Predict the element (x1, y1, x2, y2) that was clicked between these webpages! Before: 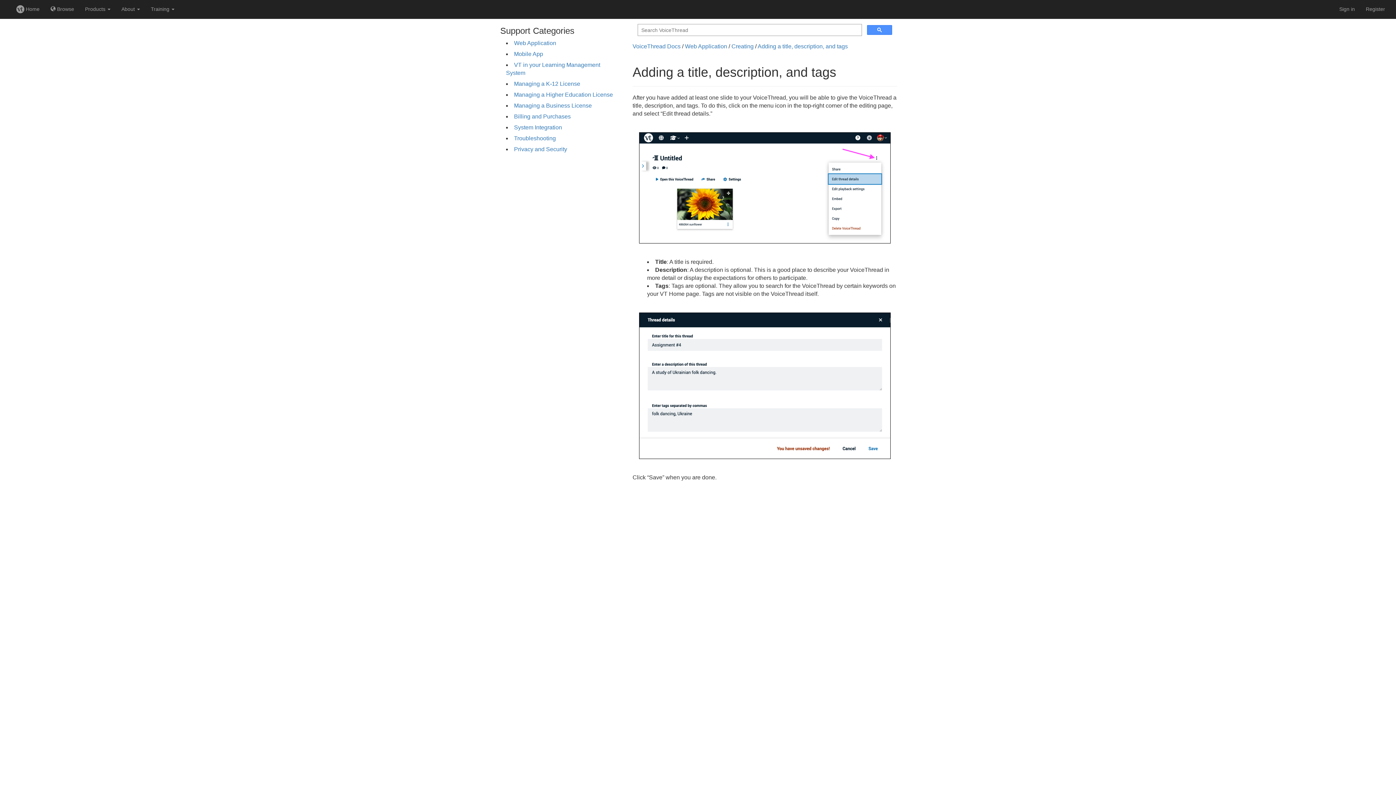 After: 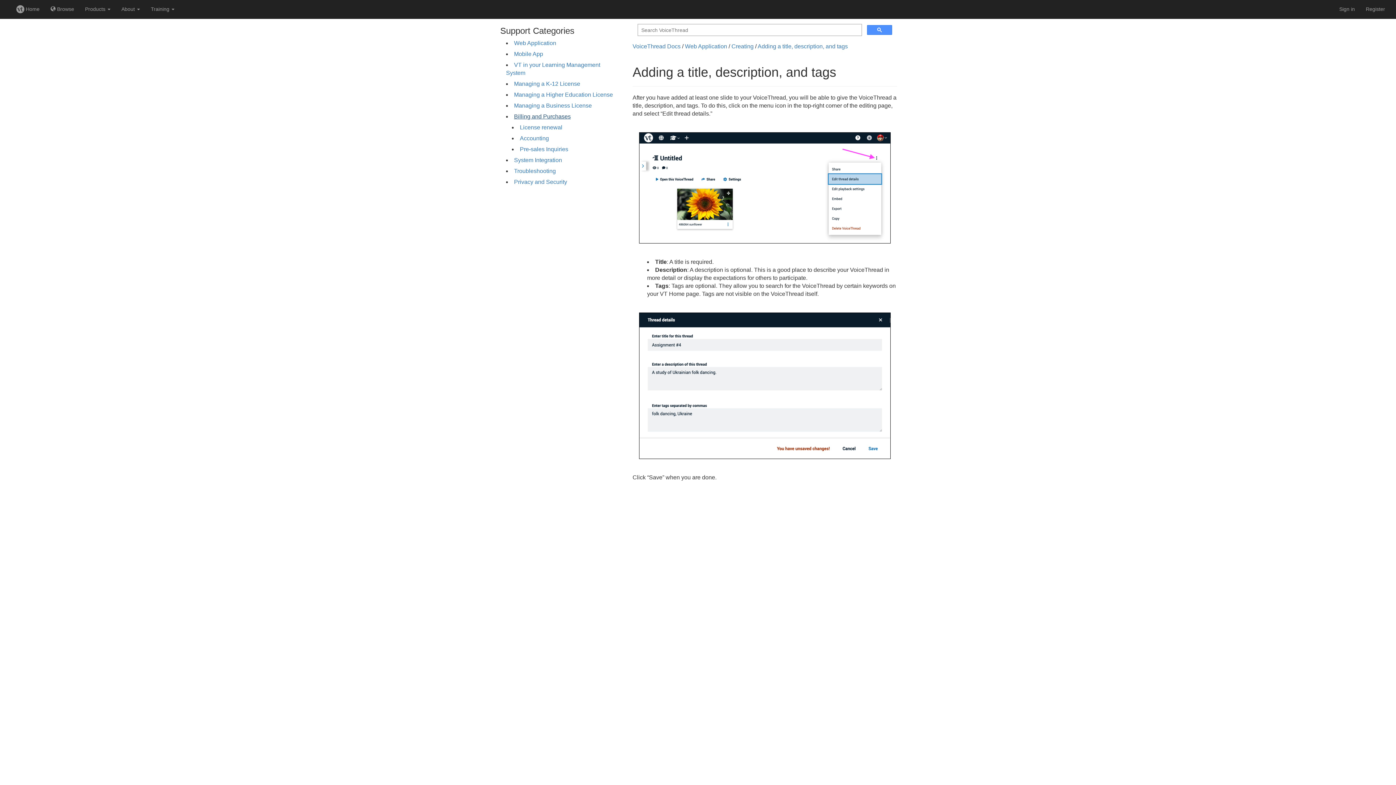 Action: bbox: (514, 113, 570, 119) label: Billing and Purchases